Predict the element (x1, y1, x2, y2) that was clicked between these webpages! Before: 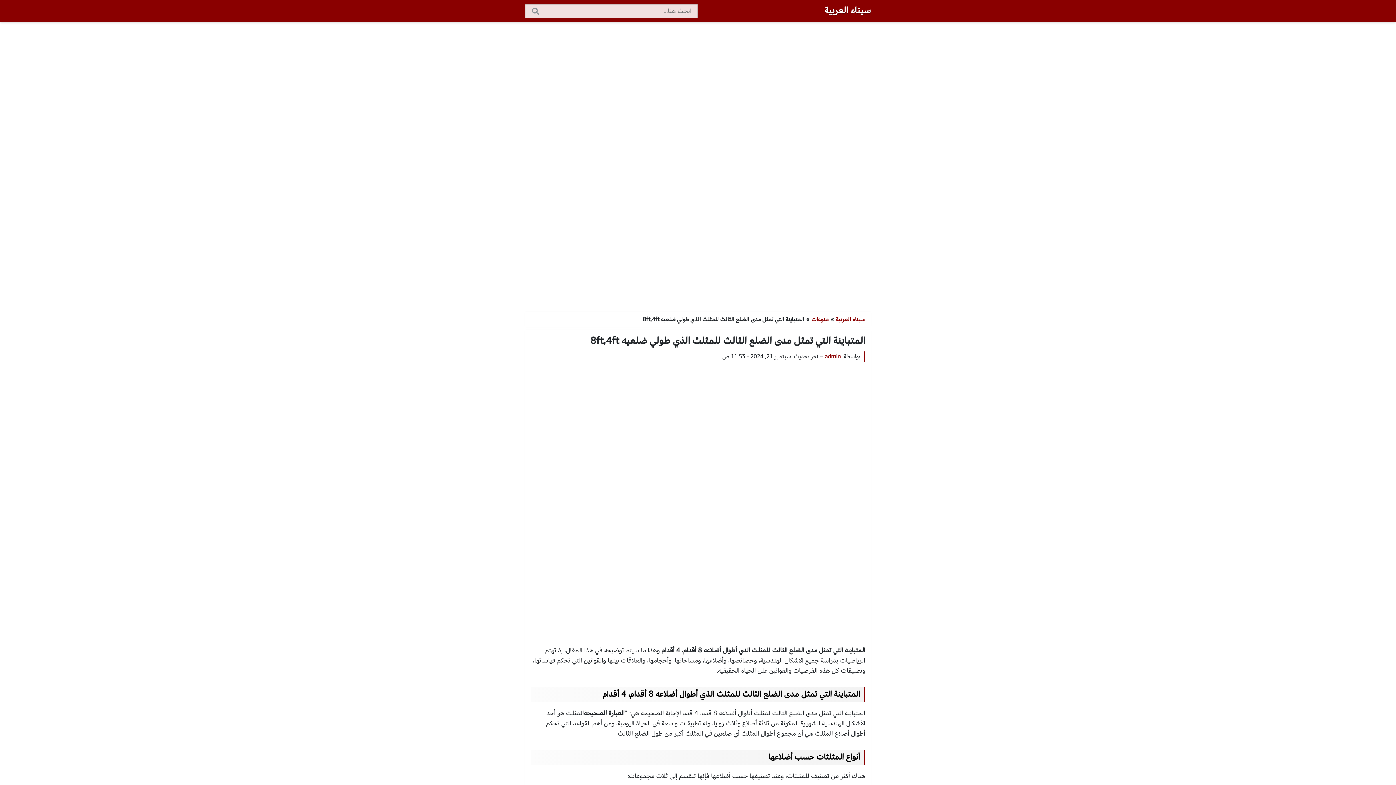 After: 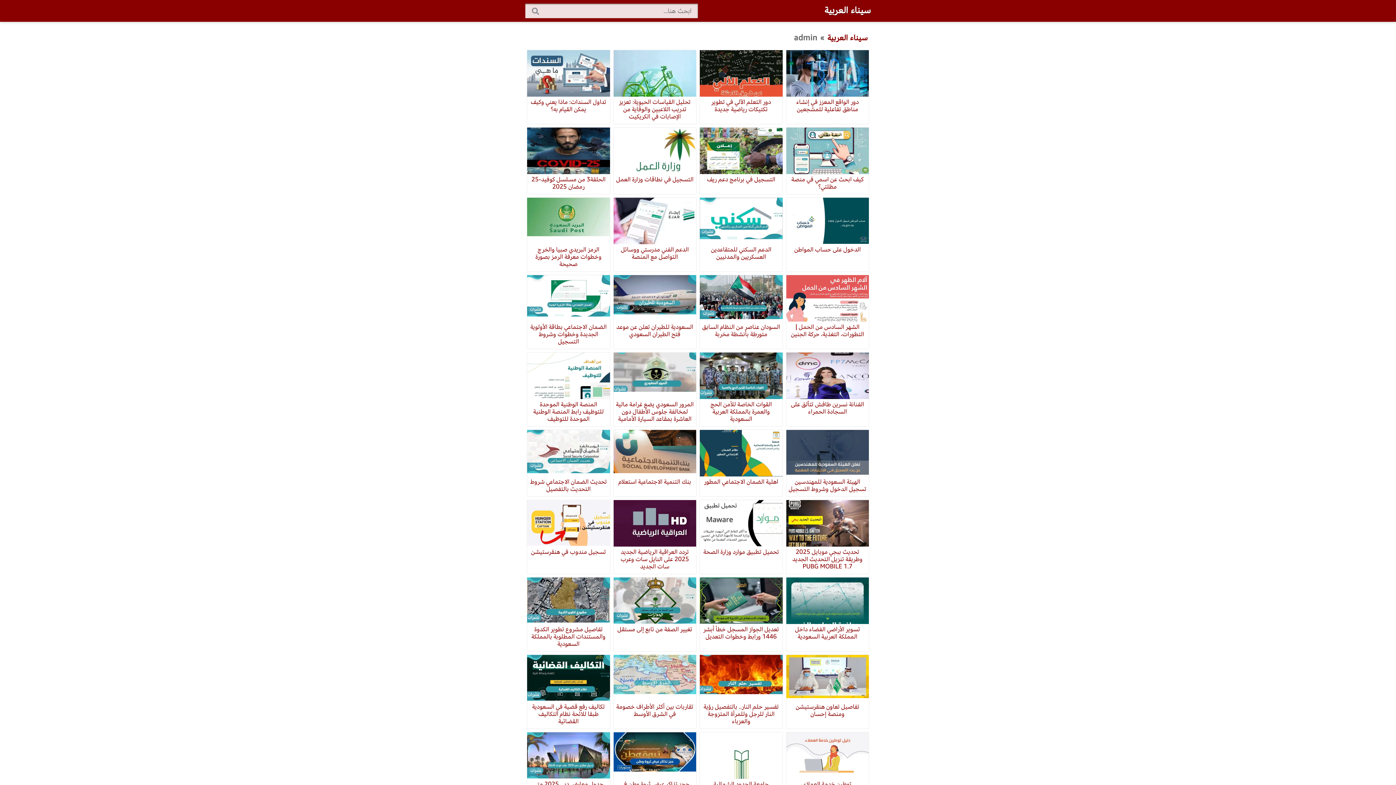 Action: label: admin bbox: (825, 352, 841, 361)